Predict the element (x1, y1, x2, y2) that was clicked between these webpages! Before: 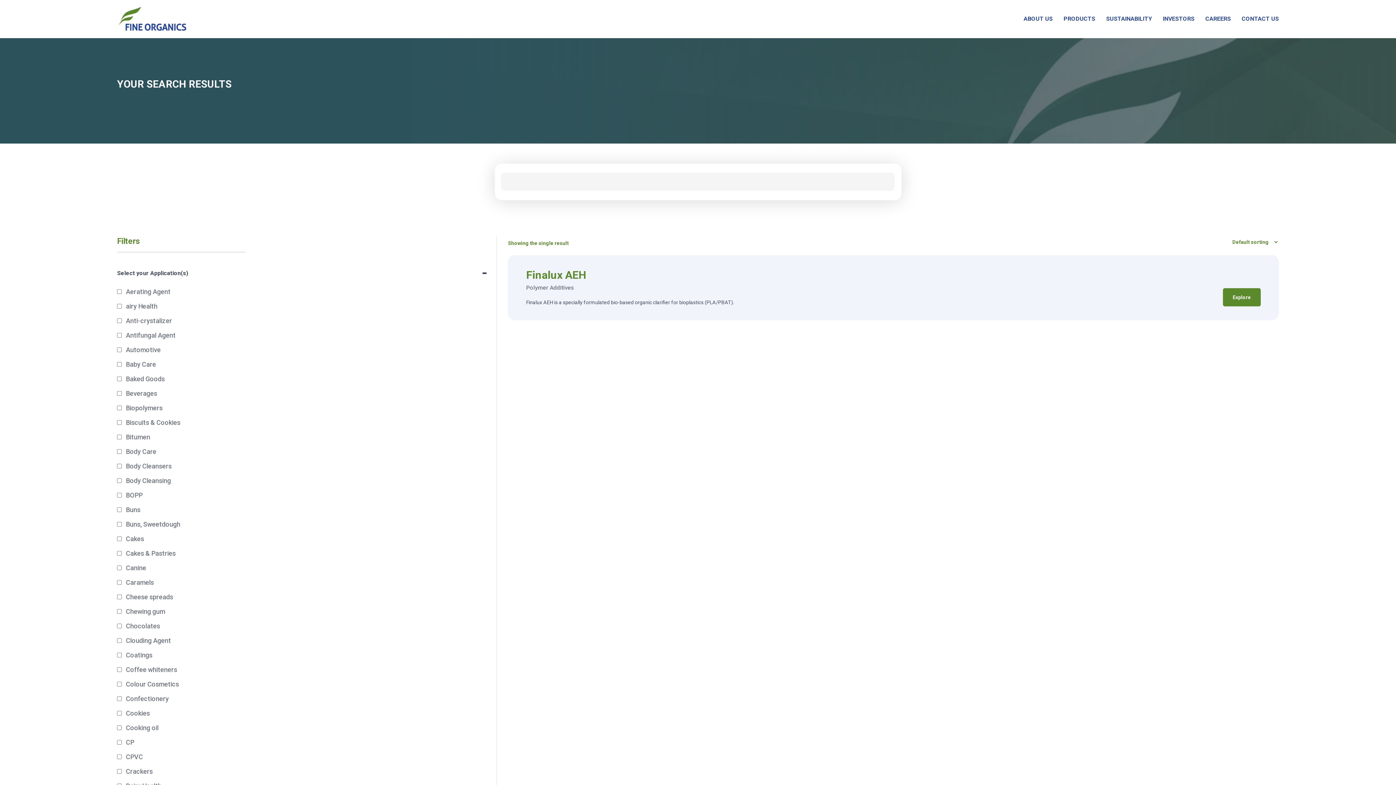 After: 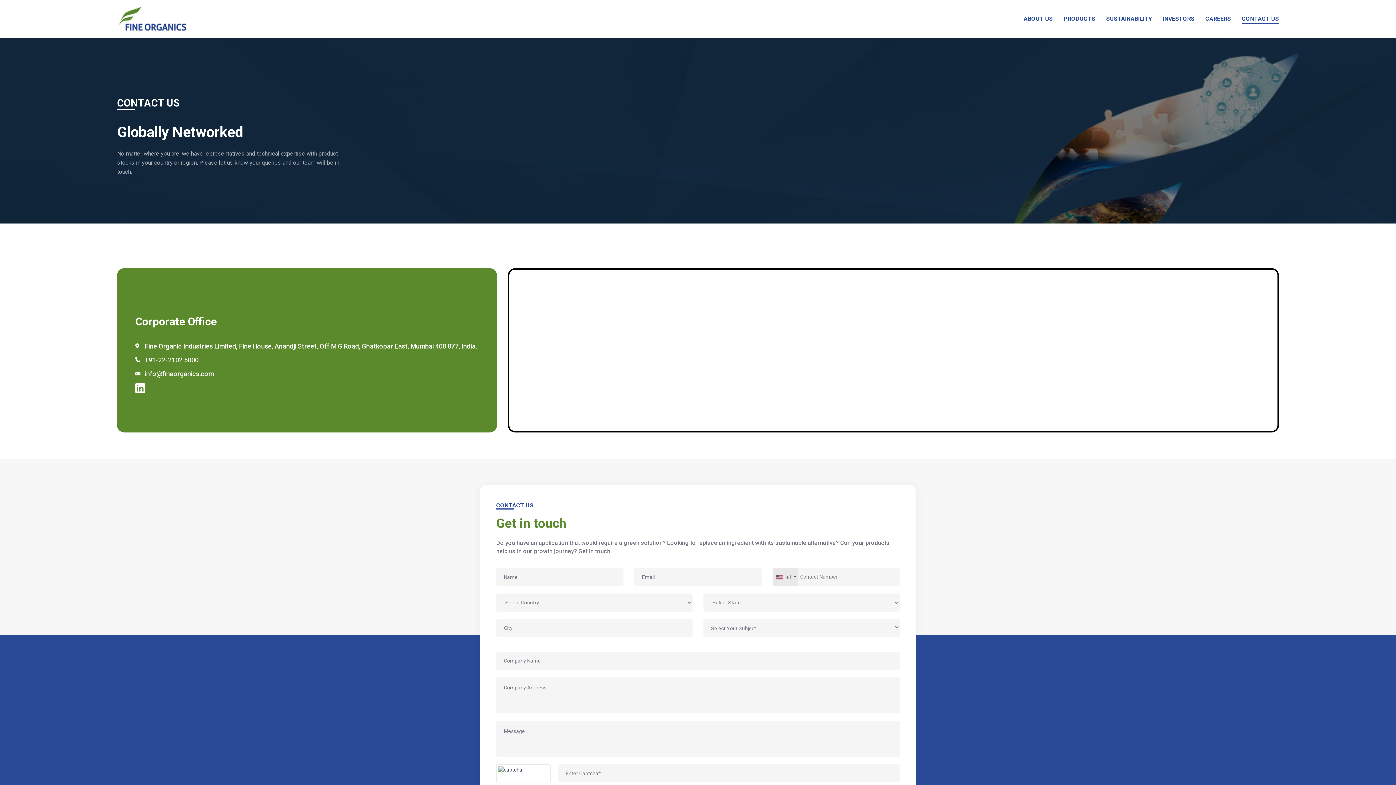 Action: bbox: (1242, 15, 1279, 22) label: CONTACT US